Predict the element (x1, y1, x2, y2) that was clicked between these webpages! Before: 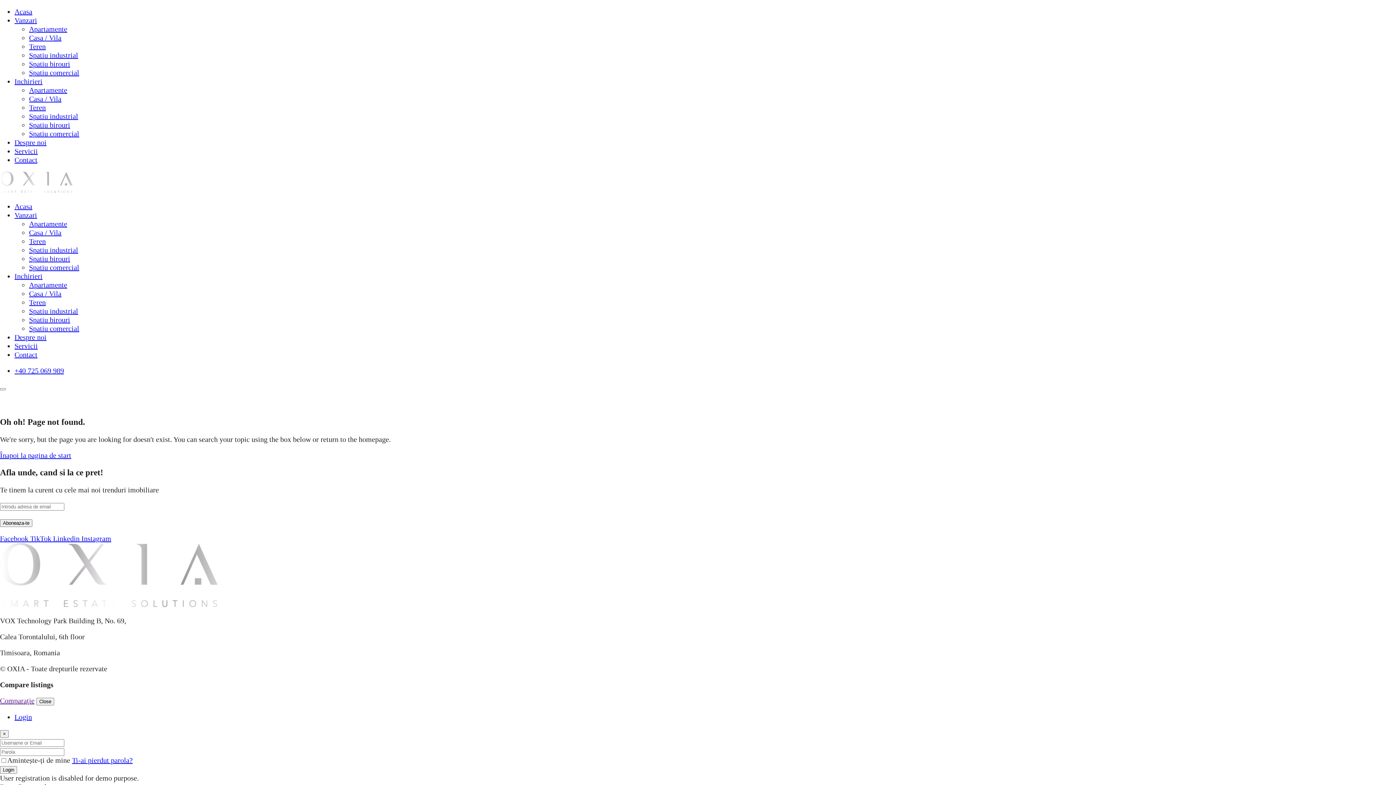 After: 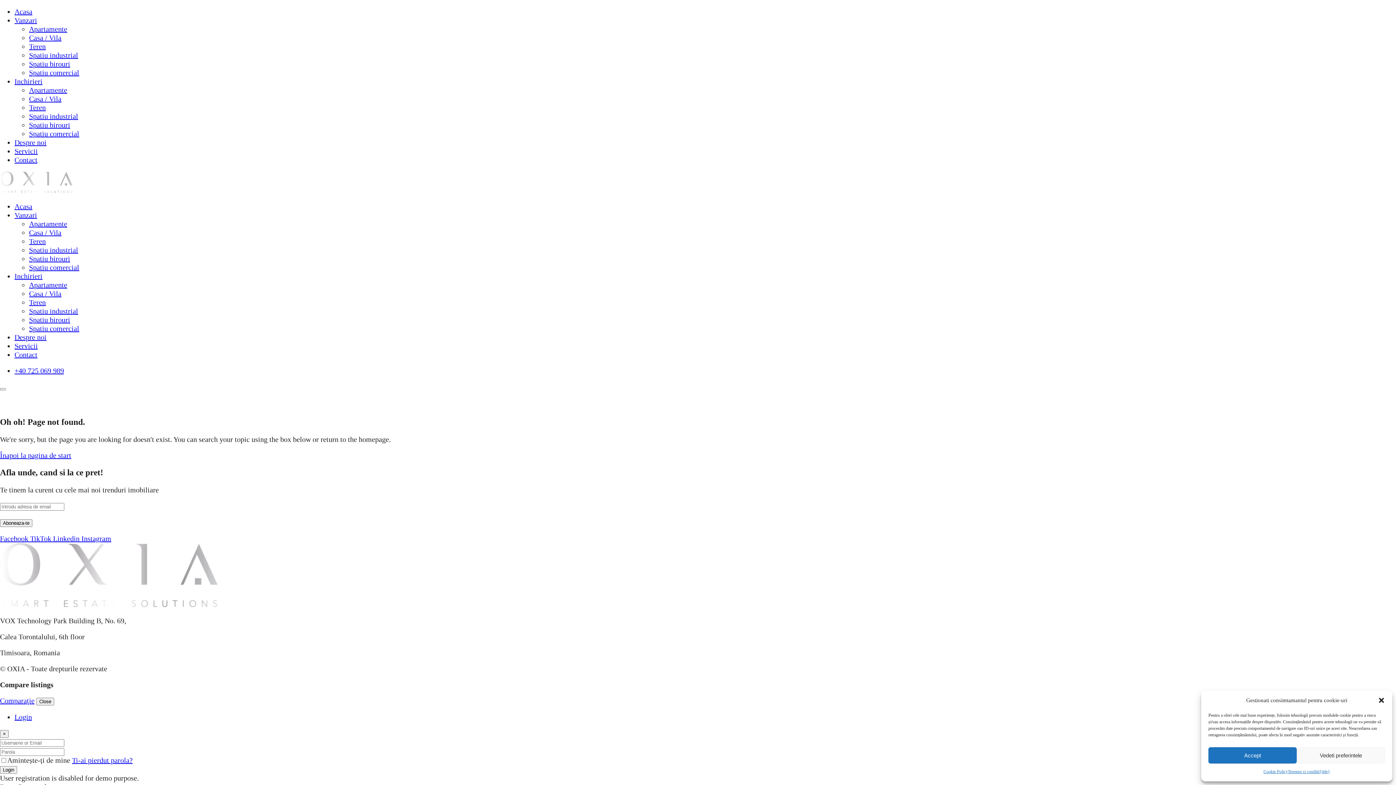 Action: bbox: (72, 756, 132, 764) label: Ti-ai pierdut parola?